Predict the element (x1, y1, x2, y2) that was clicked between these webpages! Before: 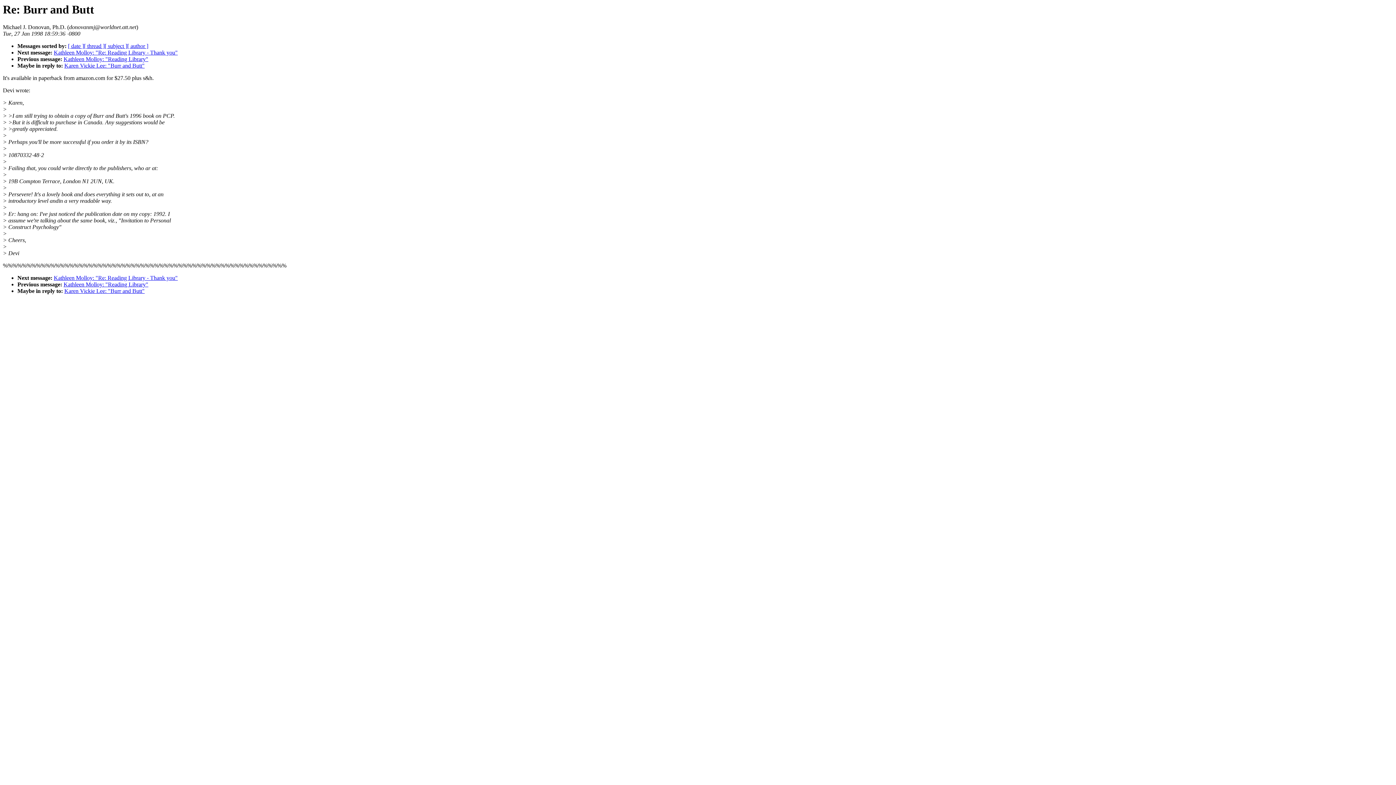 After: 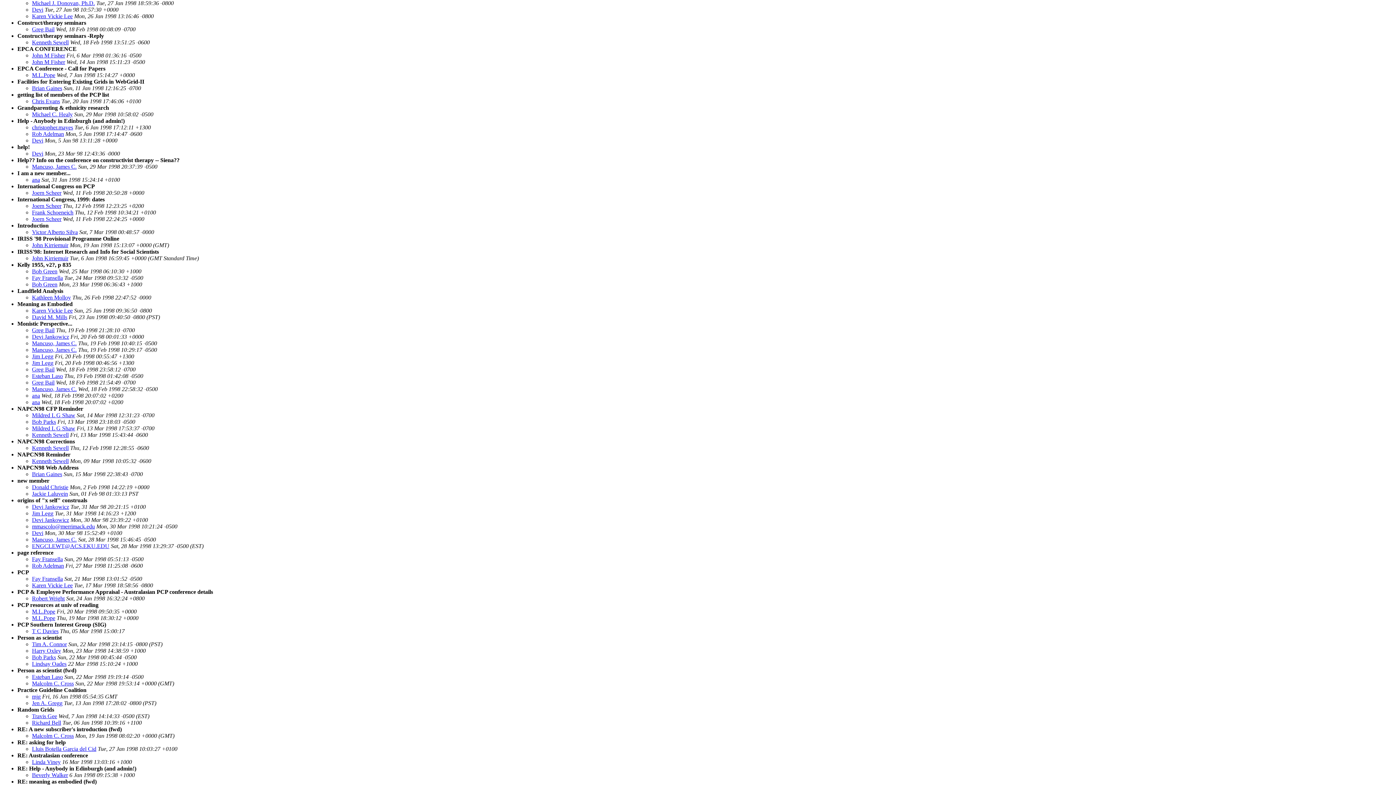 Action: bbox: (104, 43, 127, 49) label: [ subject ]